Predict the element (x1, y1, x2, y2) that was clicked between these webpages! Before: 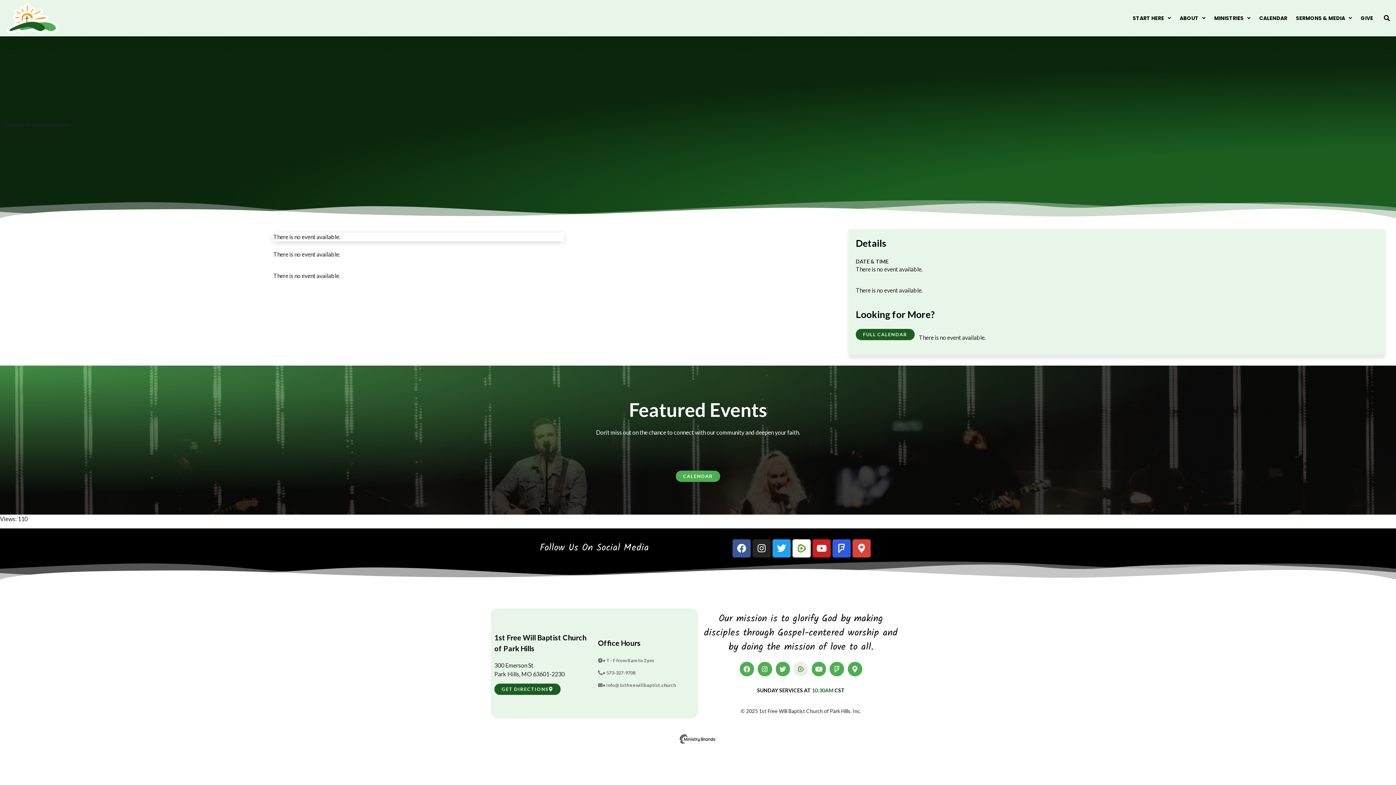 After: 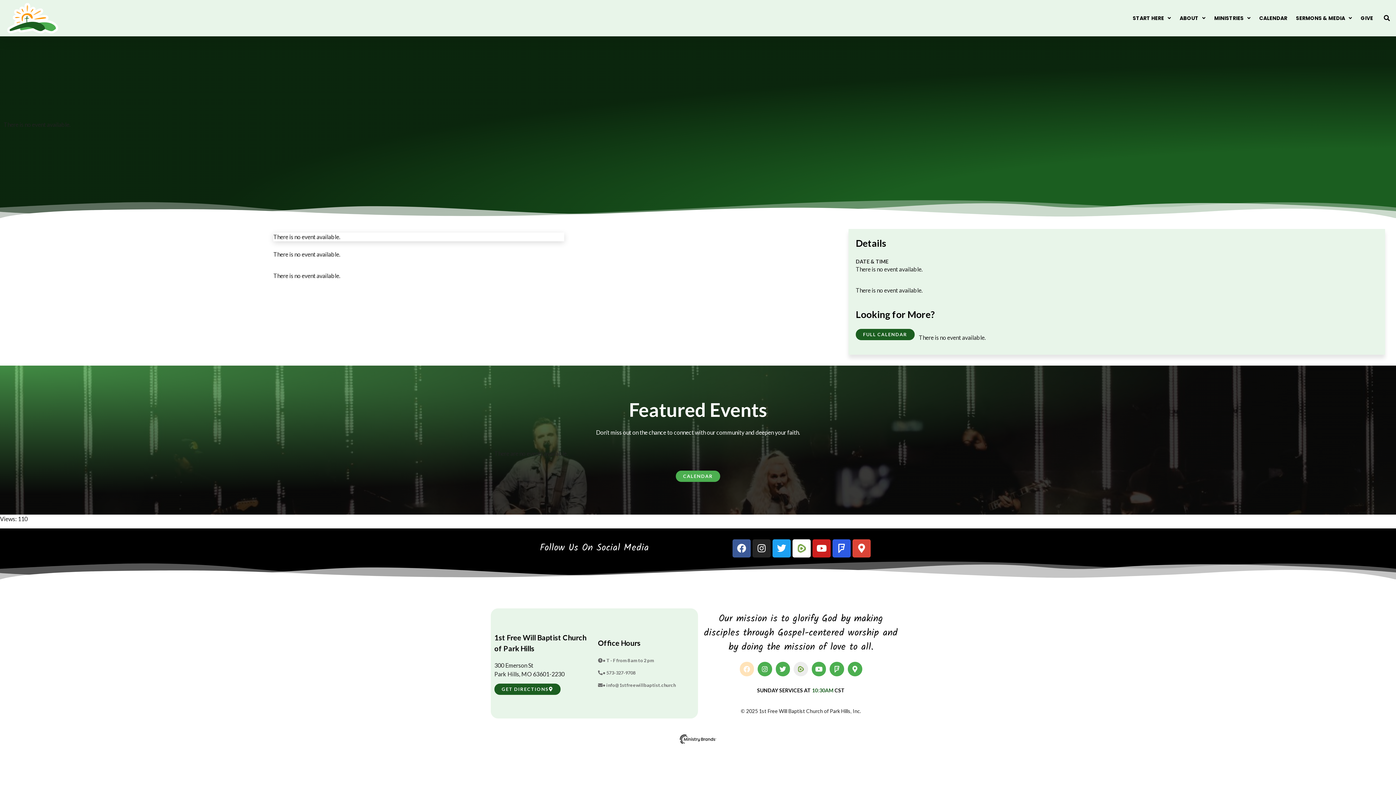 Action: bbox: (739, 662, 754, 676) label: Facebook